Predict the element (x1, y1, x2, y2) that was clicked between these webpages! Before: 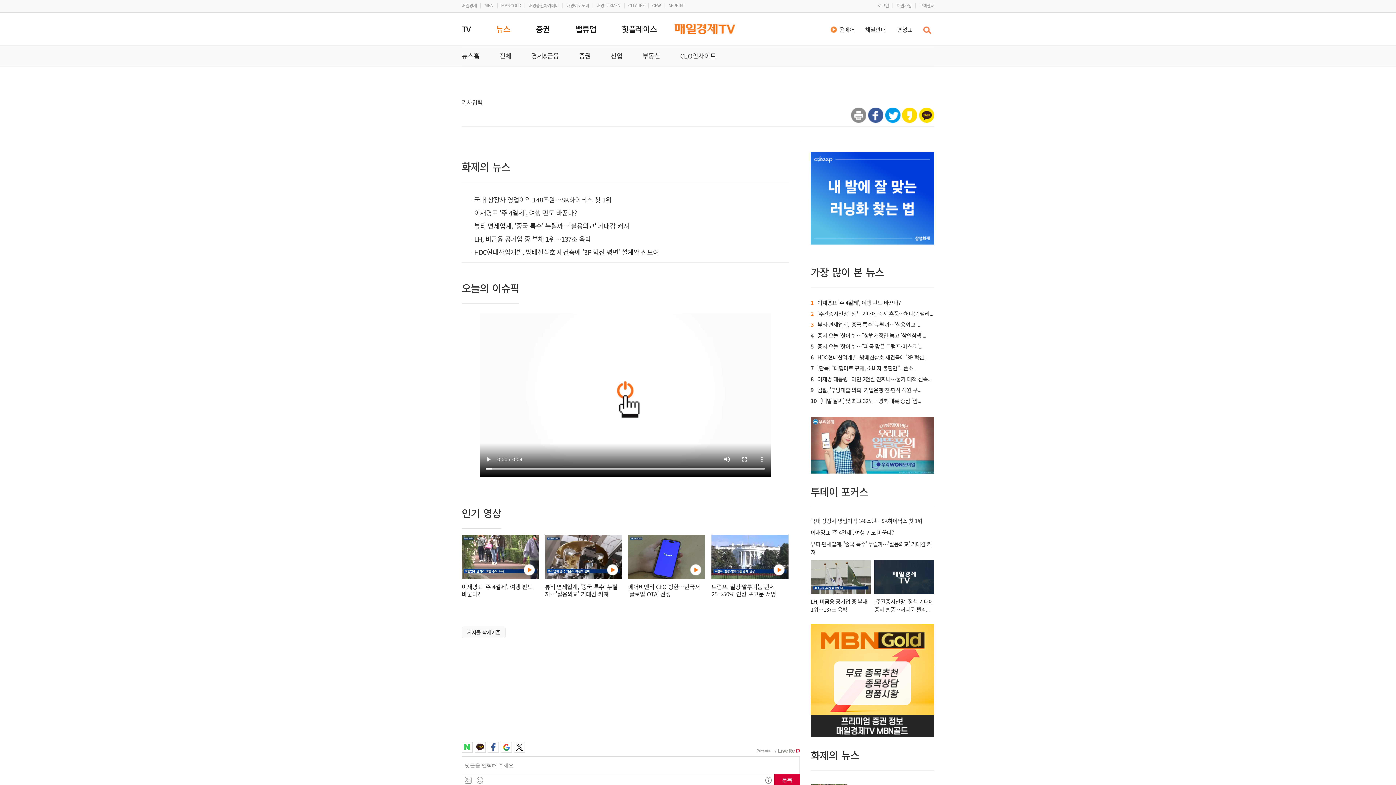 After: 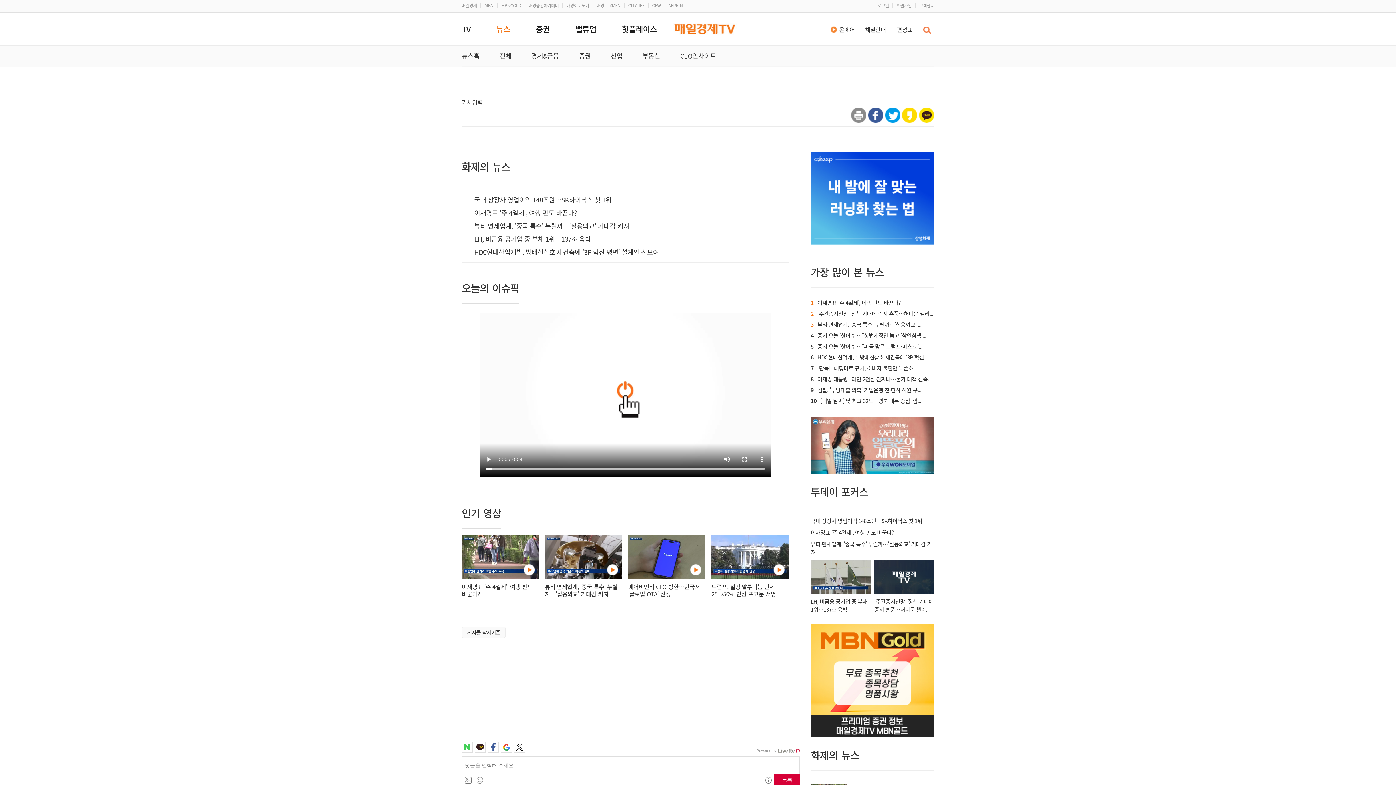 Action: bbox: (919, 107, 934, 116)